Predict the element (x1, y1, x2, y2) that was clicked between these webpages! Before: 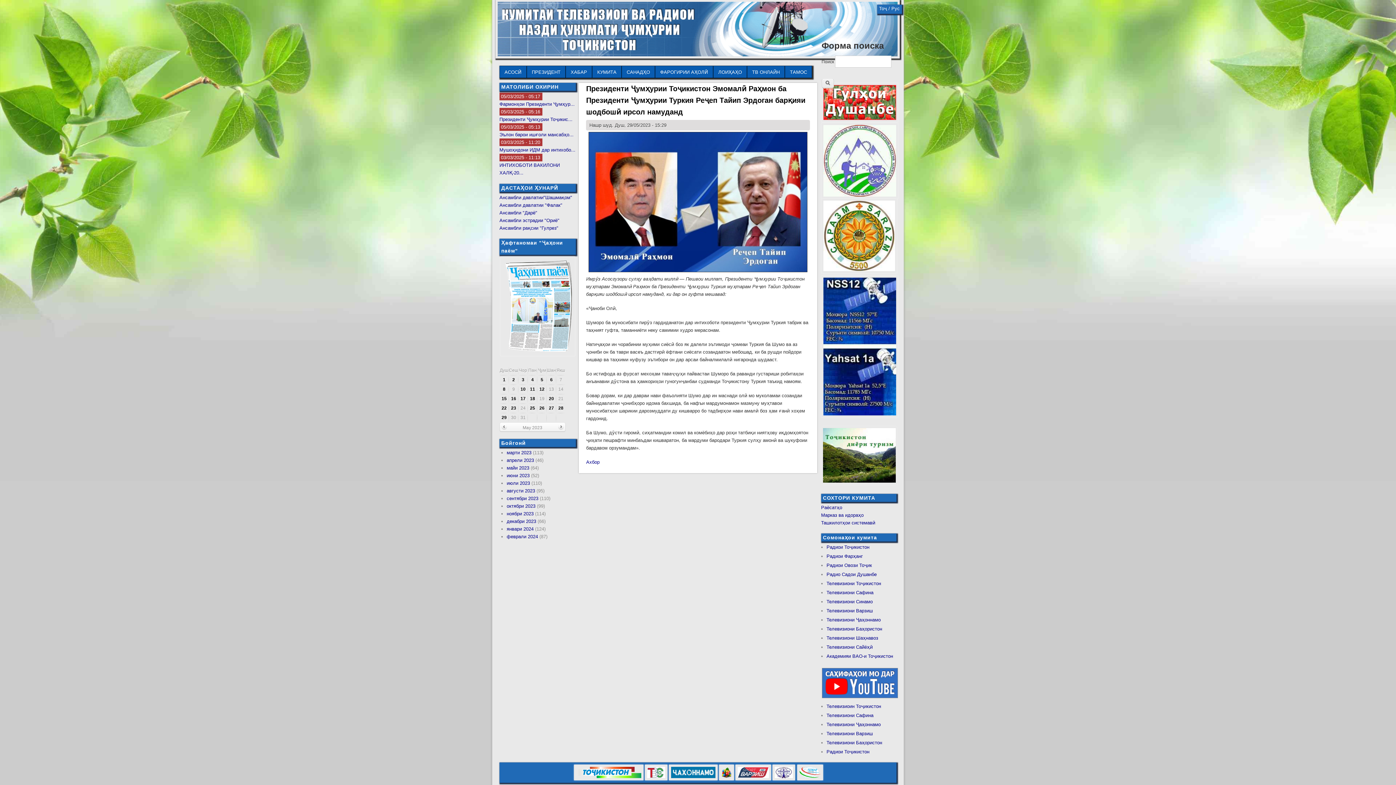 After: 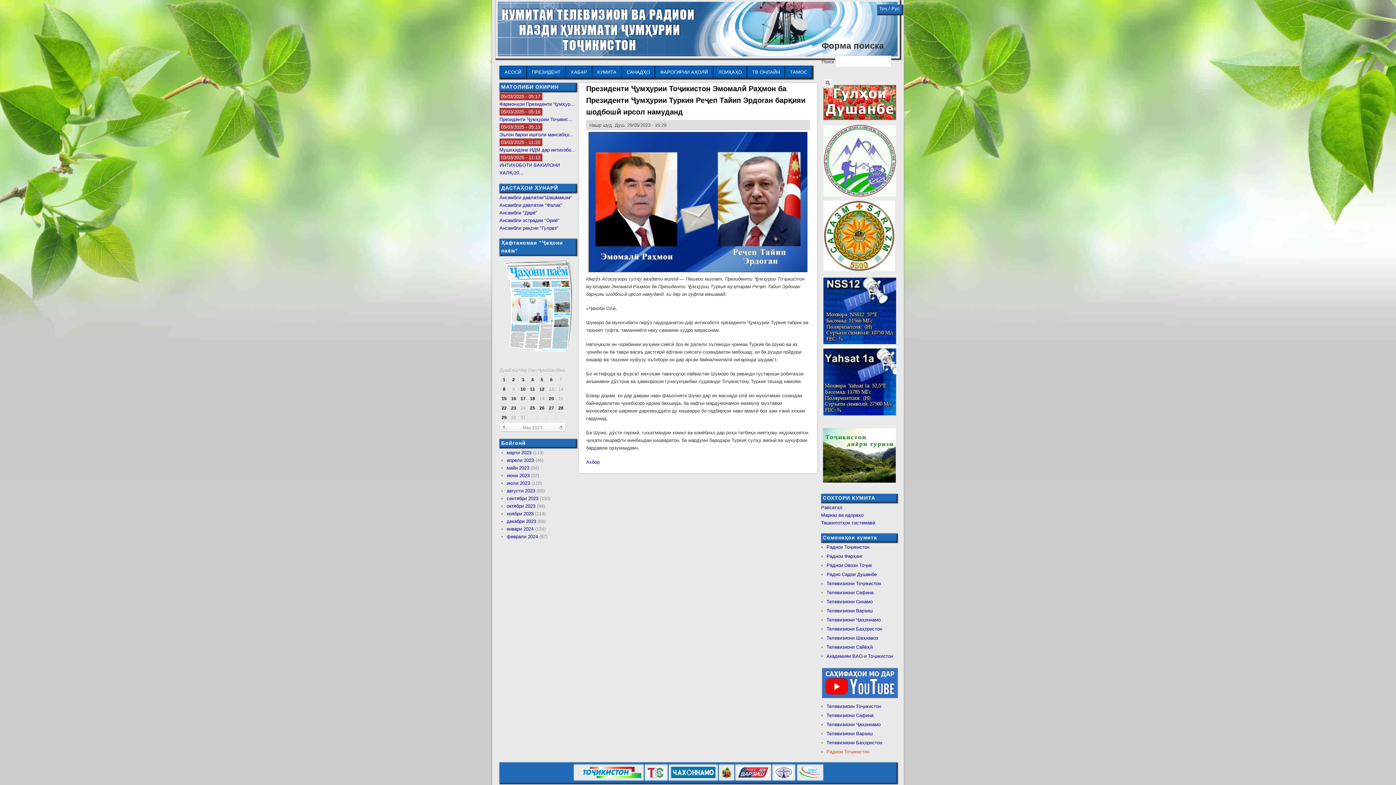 Action: label: Радиои Тоҷикистон bbox: (826, 749, 869, 754)